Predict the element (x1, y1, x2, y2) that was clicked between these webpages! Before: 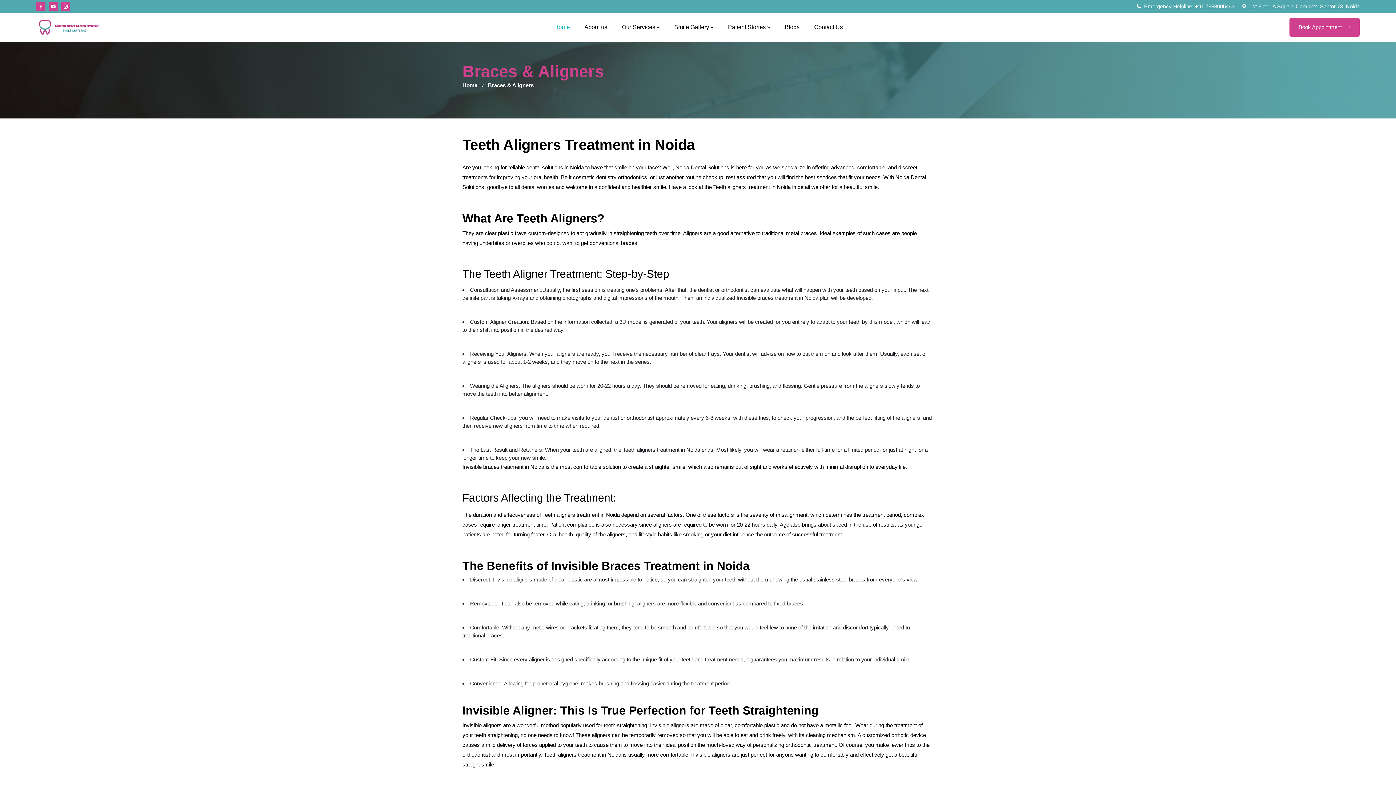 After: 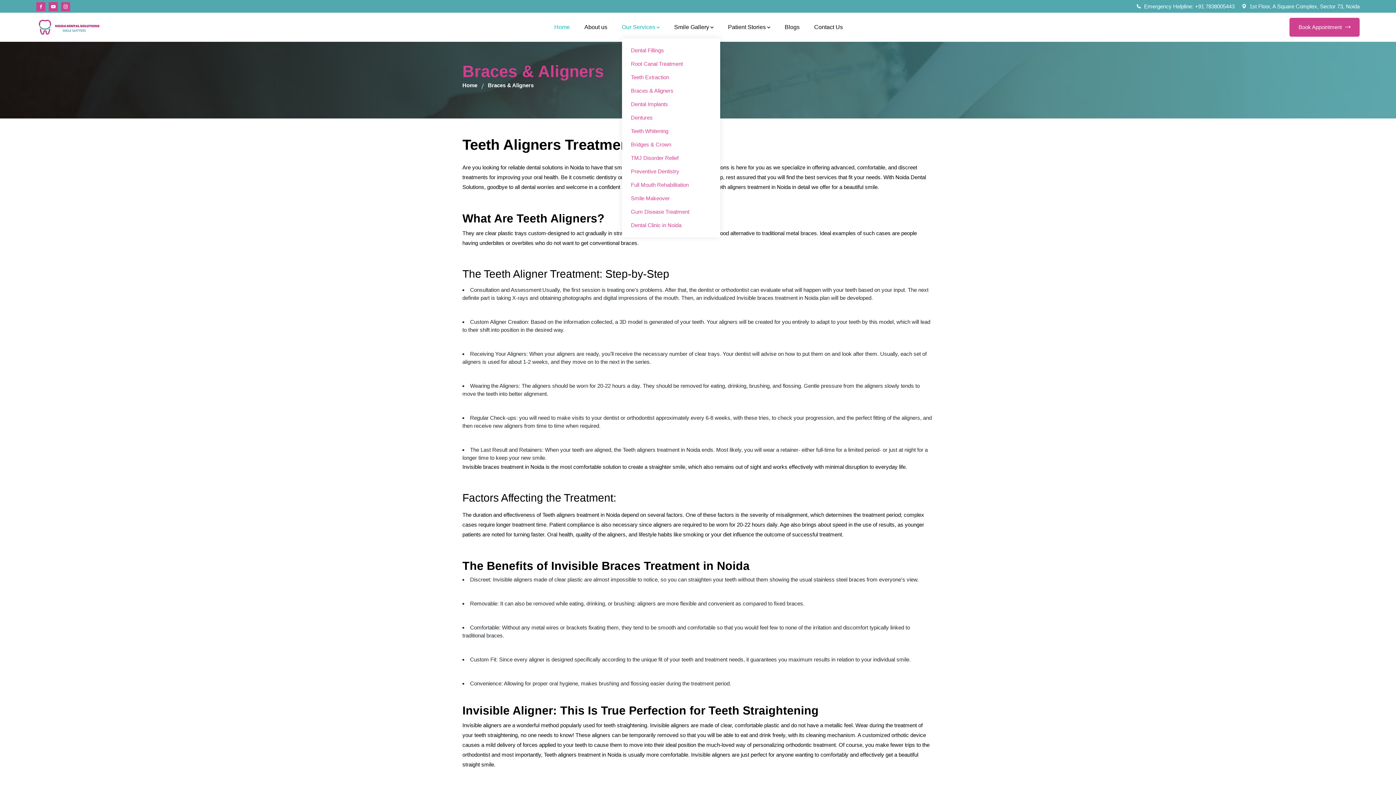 Action: label: Our Services  bbox: (622, 16, 659, 38)